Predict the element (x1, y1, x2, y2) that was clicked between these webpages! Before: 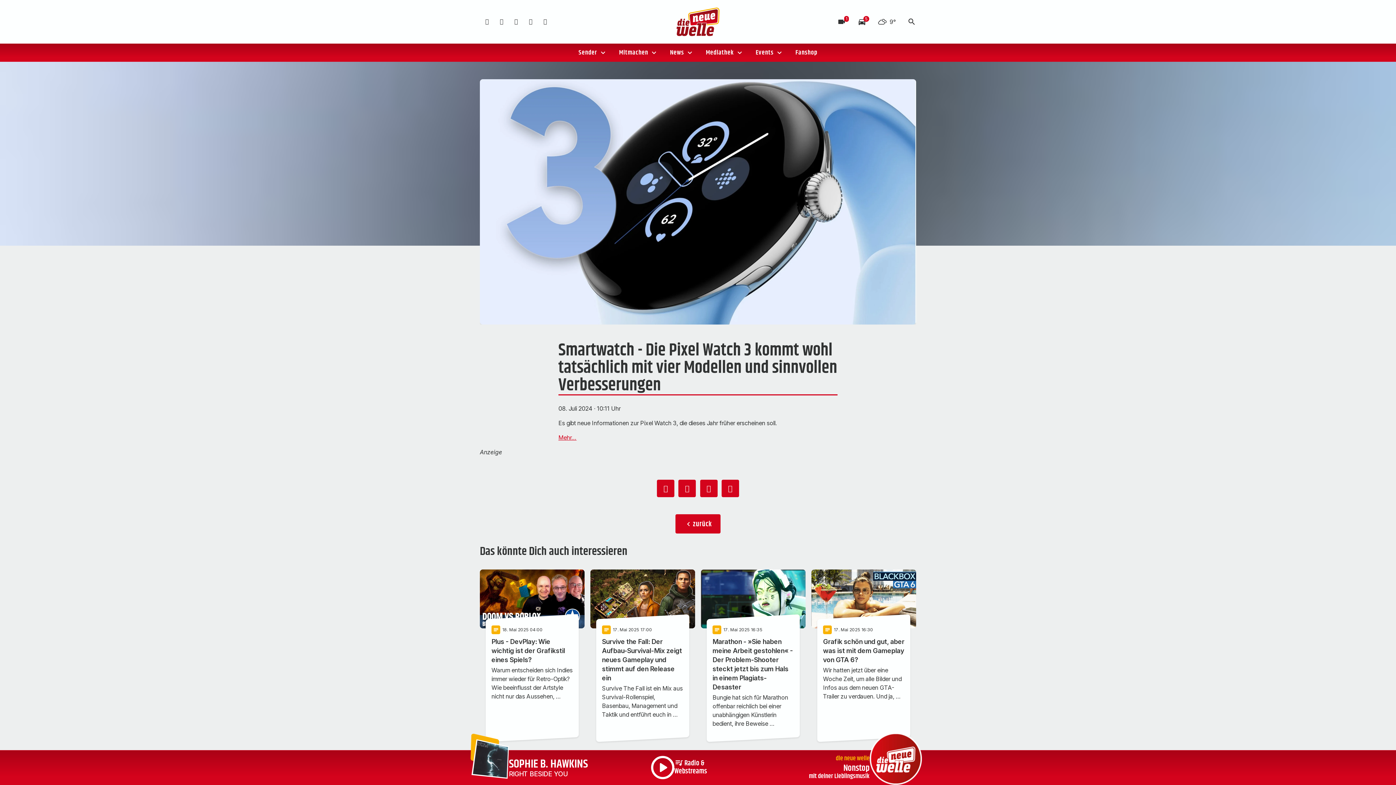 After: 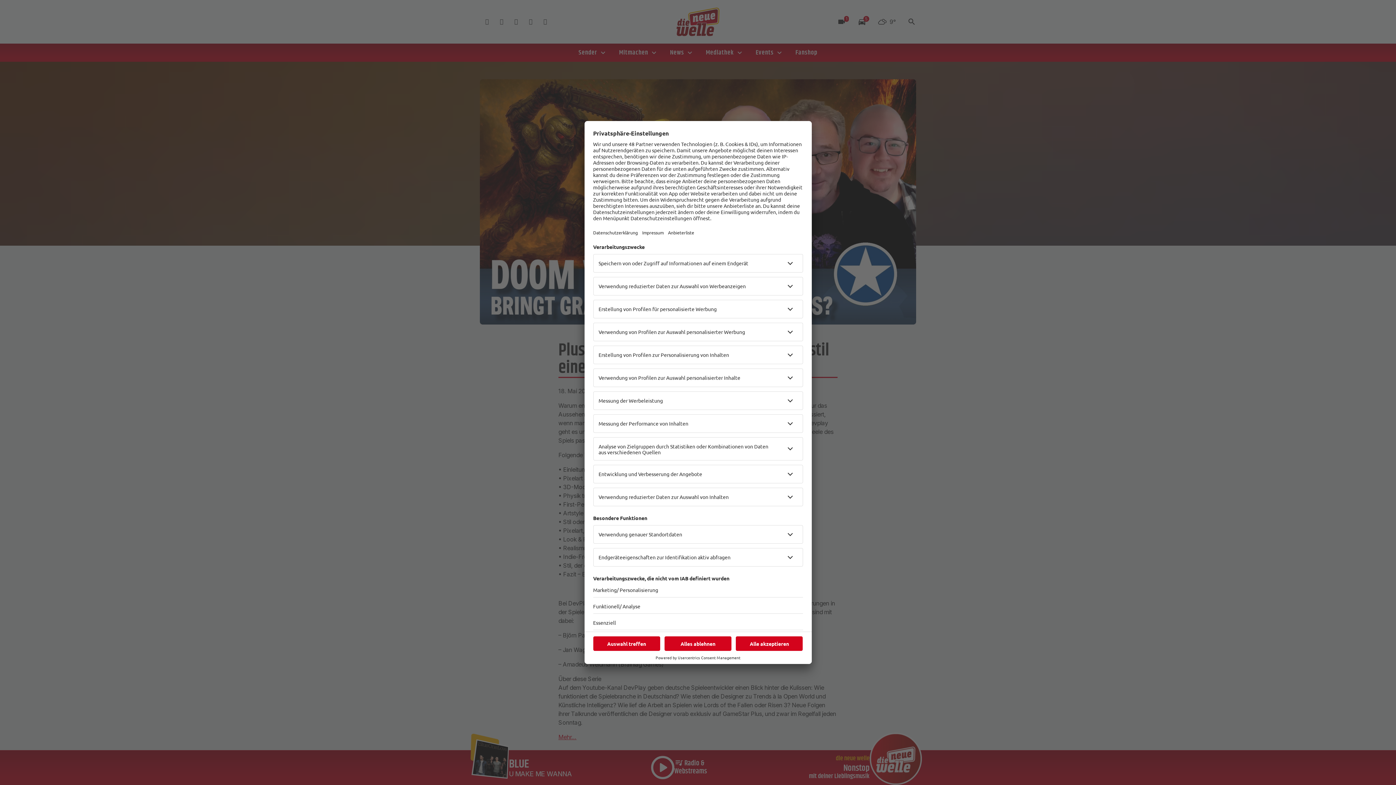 Action: label: notes
18
. Mai 2025 04:00
Plus - DevPlay: Wie wichtig ist der Grafikstil eines Spiels?
Warum entscheiden sich Indies immer wieder für Retro-Optik? Wie beeinflusst der Artstyle nicht nur das Aussehen, … bbox: (480, 569, 584, 751)